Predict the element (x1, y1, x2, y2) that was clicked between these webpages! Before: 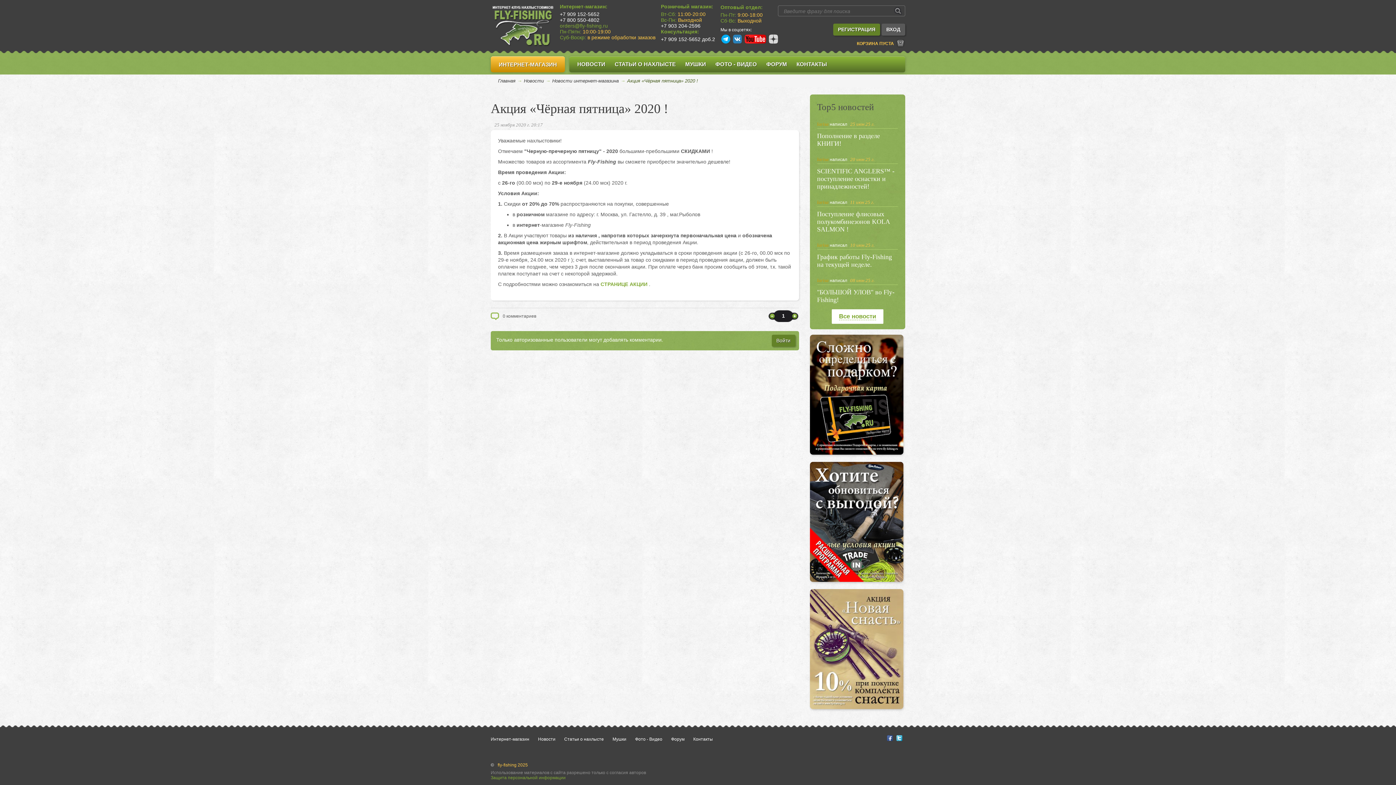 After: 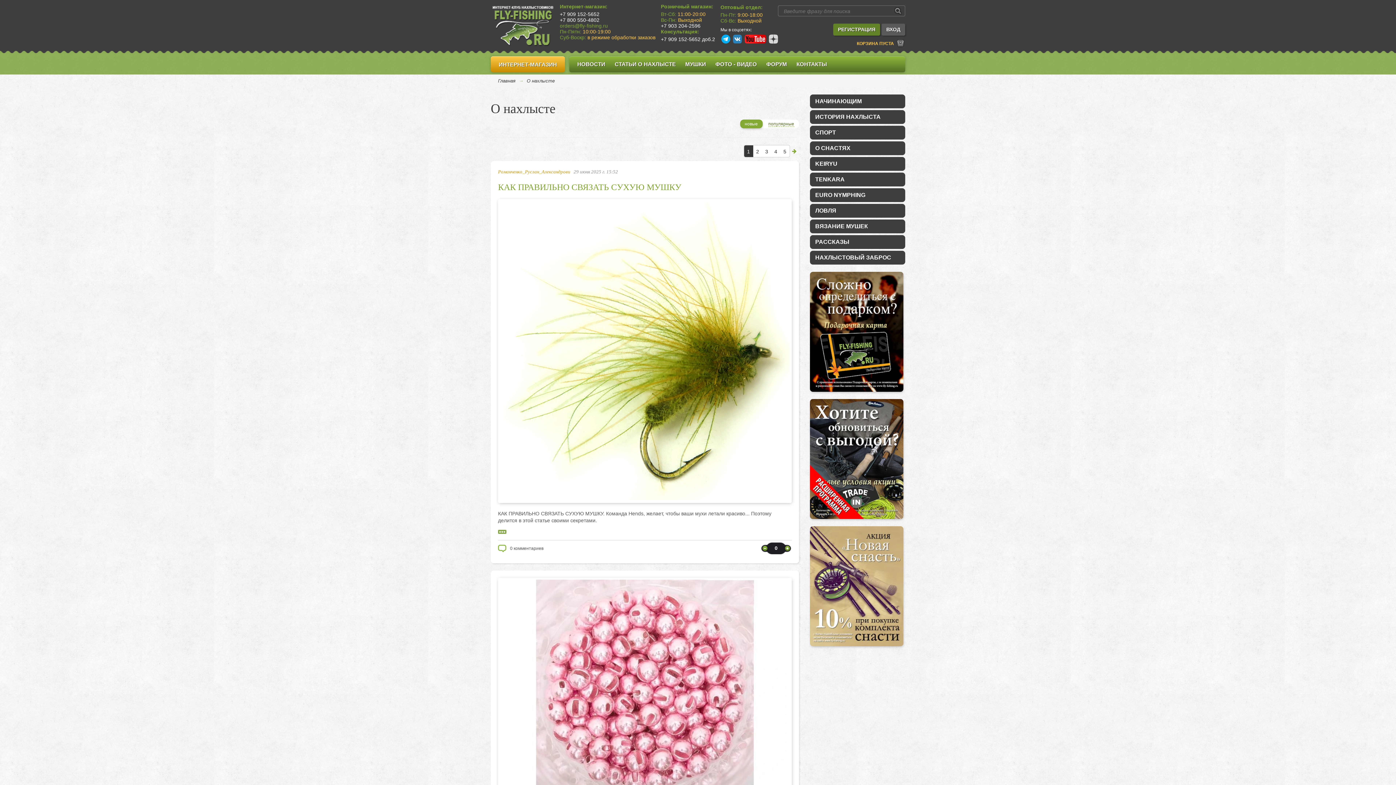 Action: label: Статьи о нахлысте bbox: (564, 736, 611, 742)